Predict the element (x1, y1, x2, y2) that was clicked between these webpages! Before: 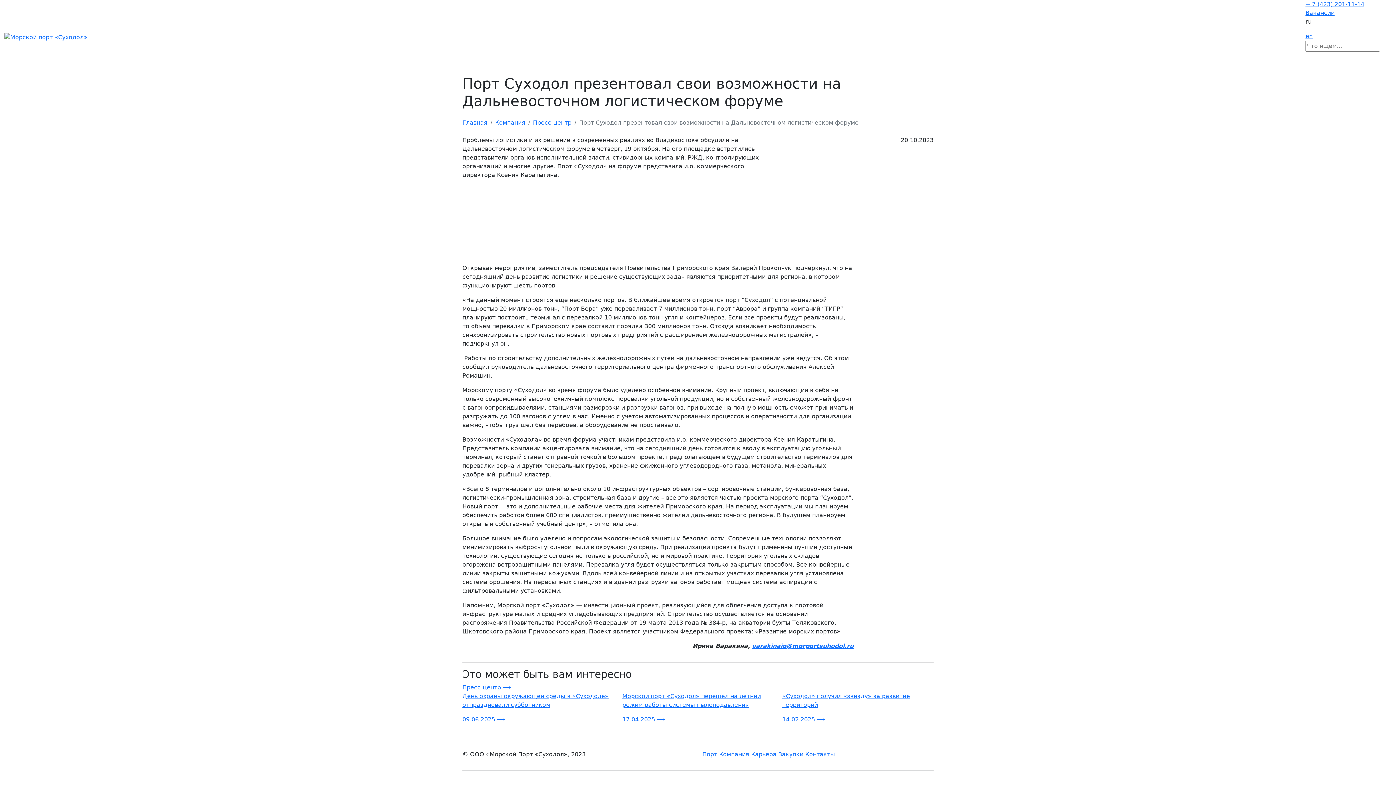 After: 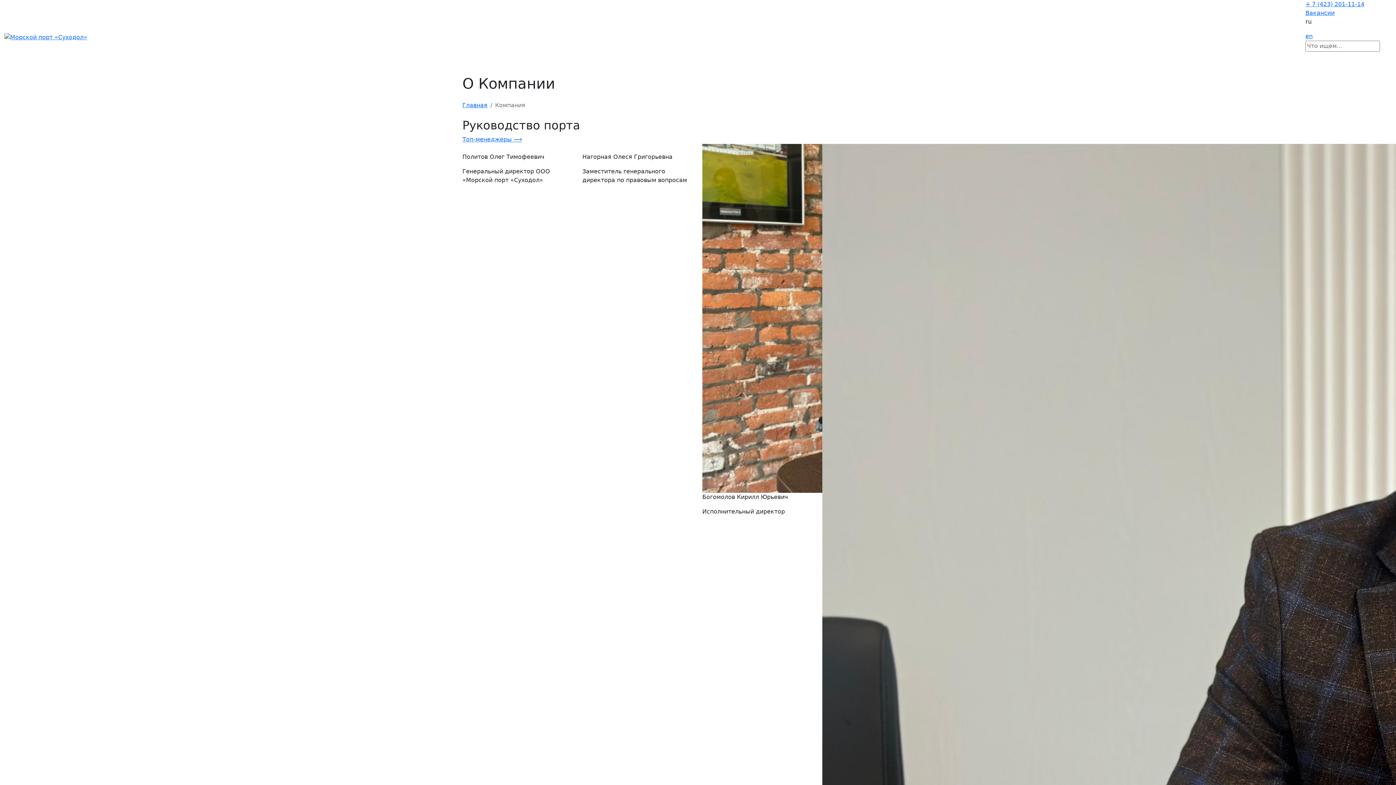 Action: label: Компания bbox: (495, 119, 525, 126)